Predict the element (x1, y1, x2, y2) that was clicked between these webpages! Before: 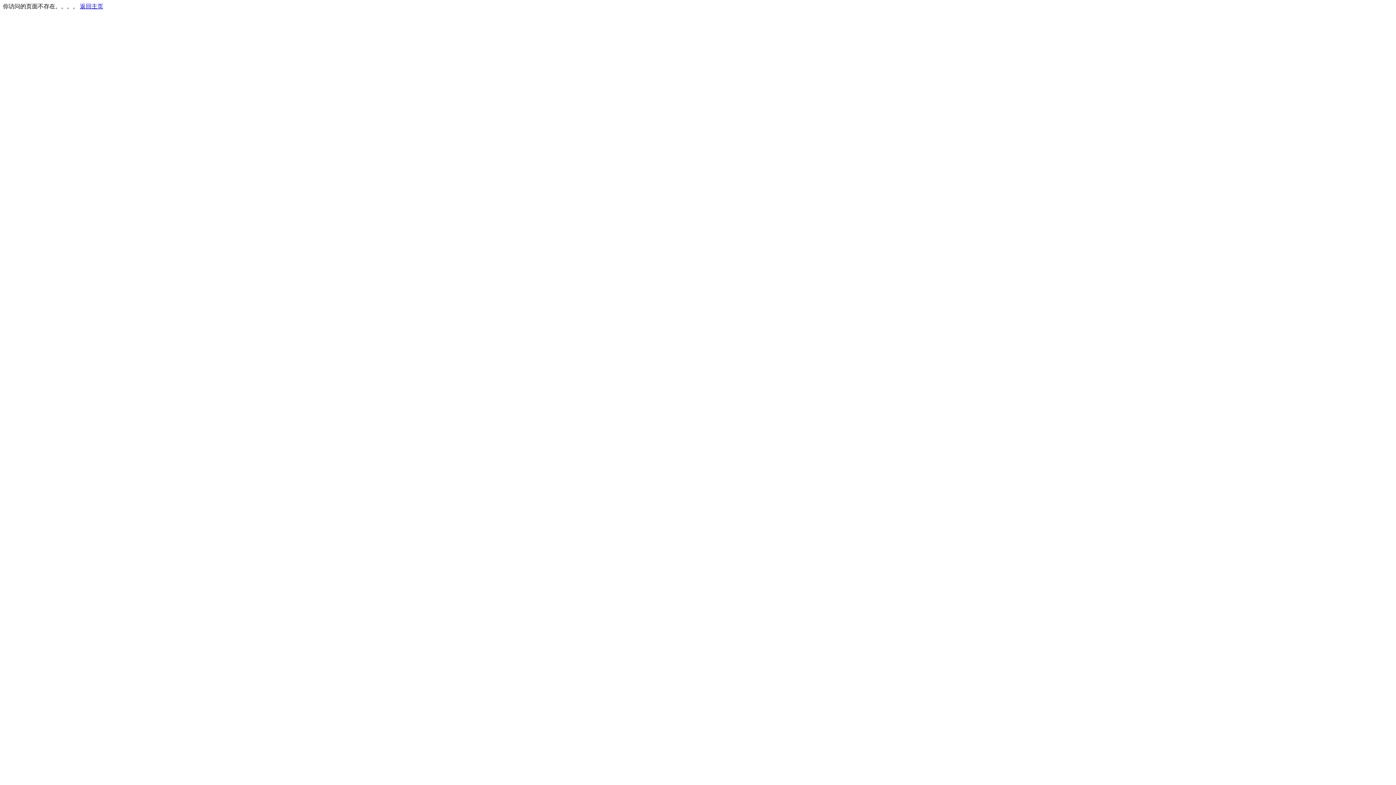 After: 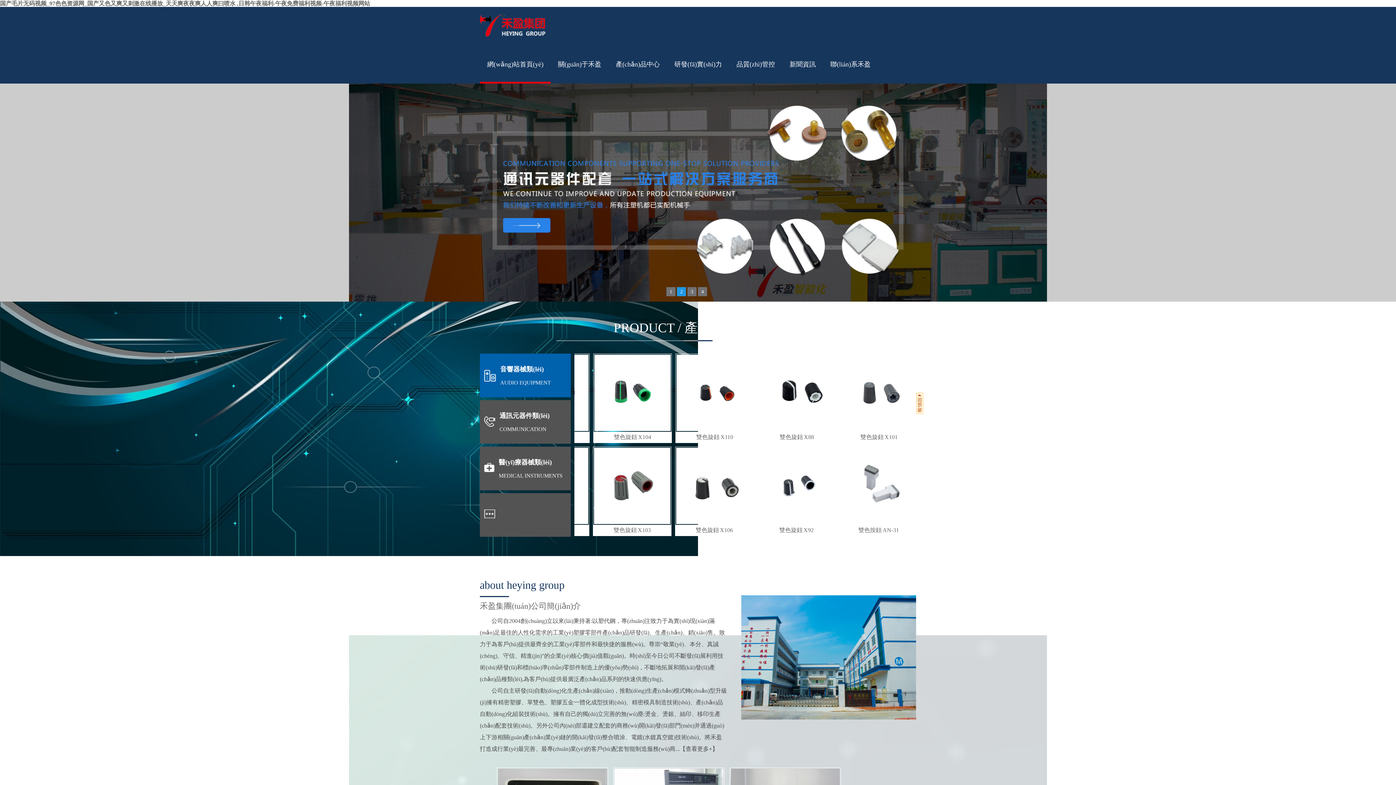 Action: bbox: (80, 3, 103, 9) label: 返回主页